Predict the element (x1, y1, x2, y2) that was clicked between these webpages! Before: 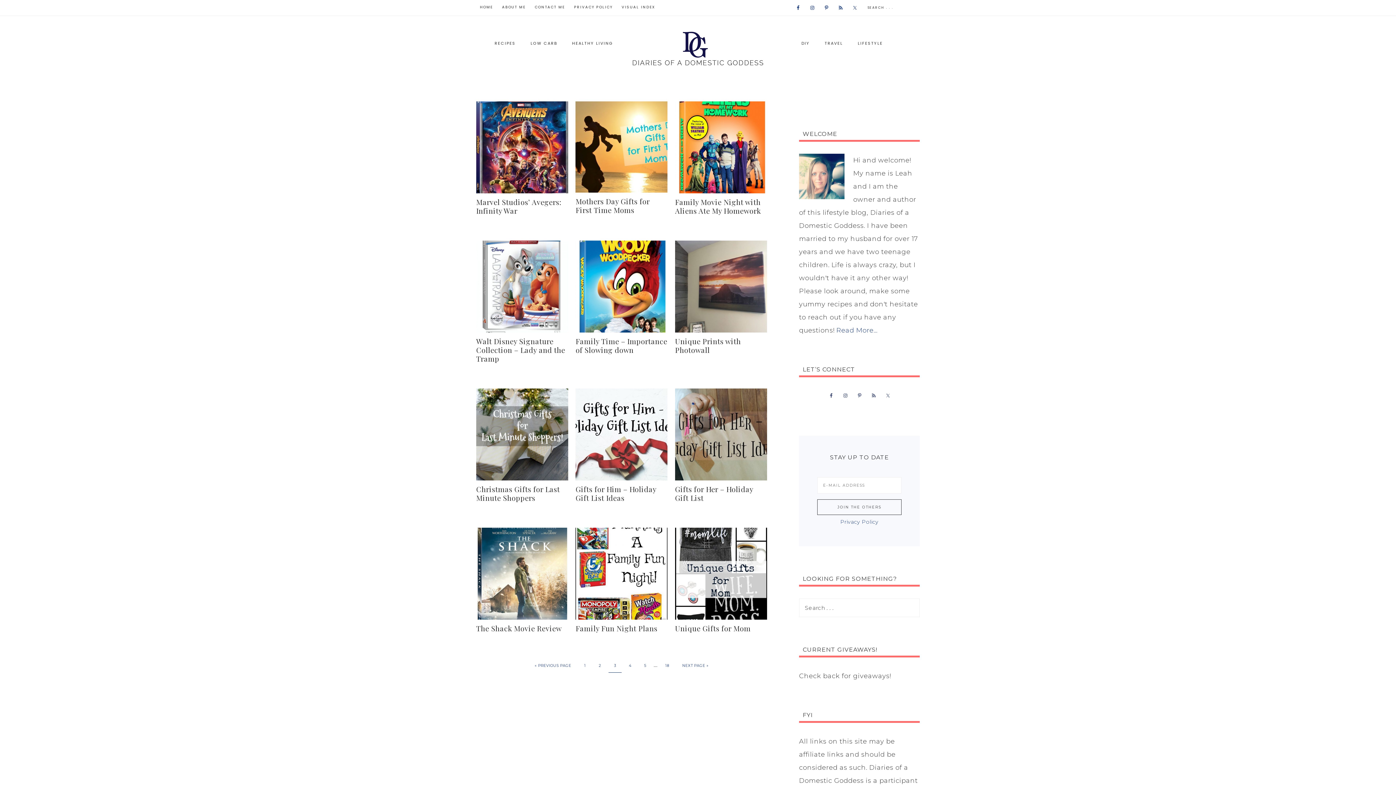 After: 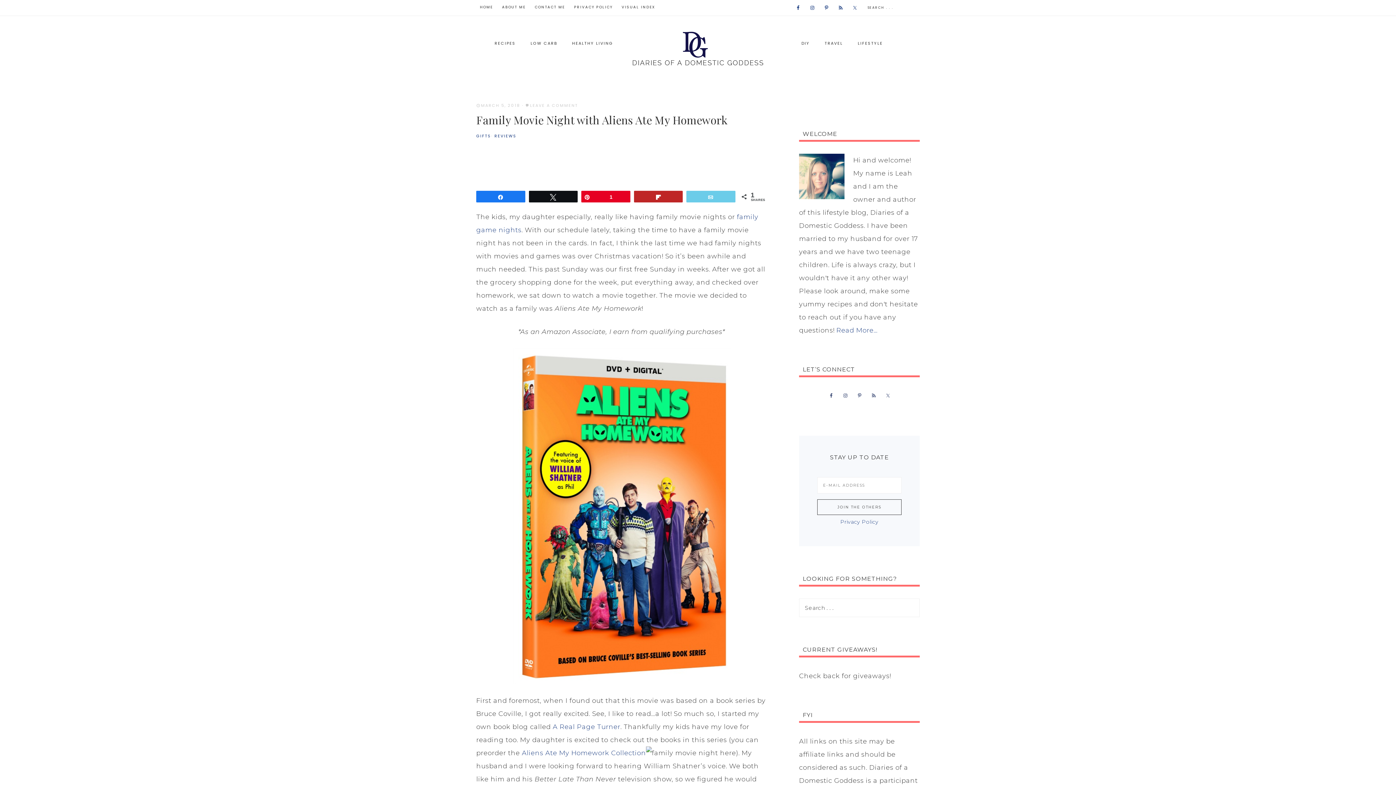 Action: bbox: (675, 187, 767, 195)